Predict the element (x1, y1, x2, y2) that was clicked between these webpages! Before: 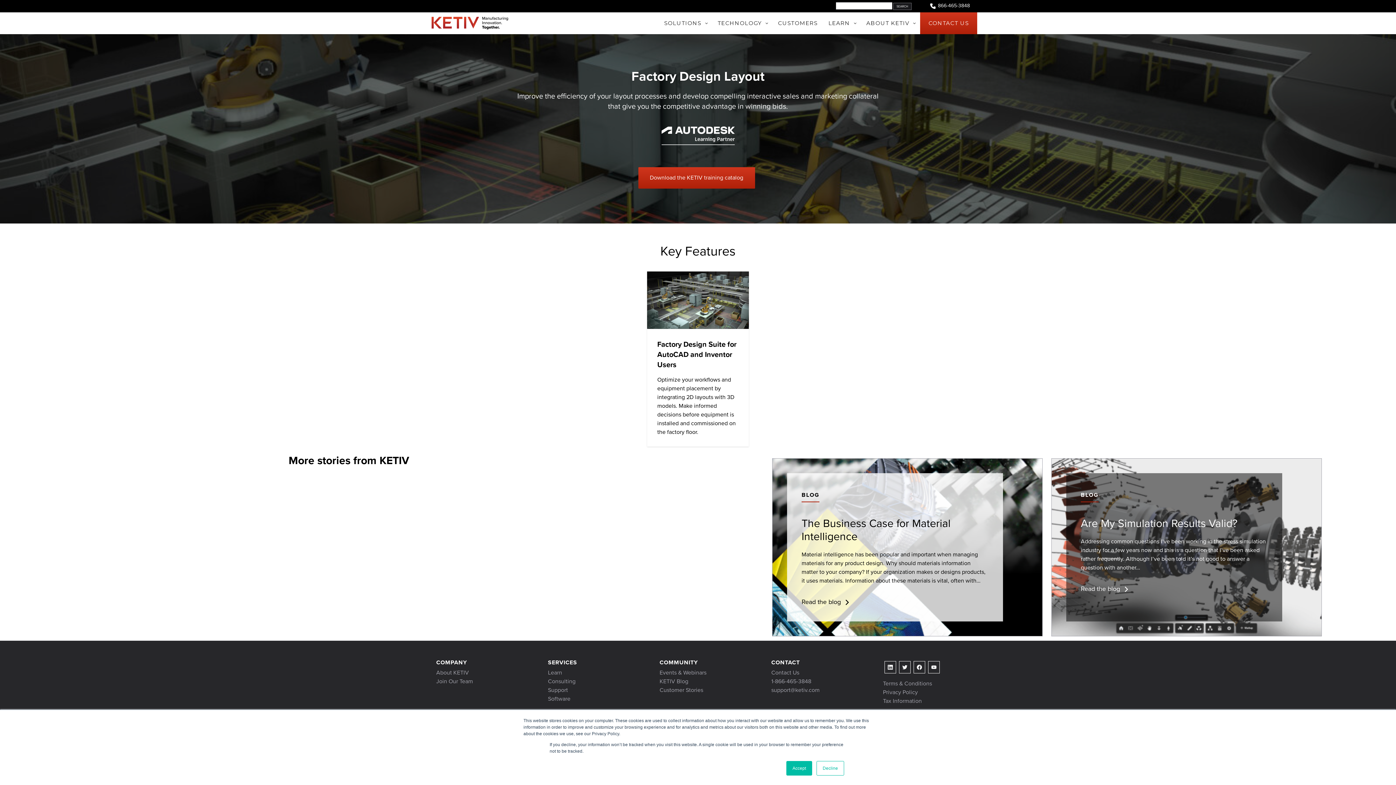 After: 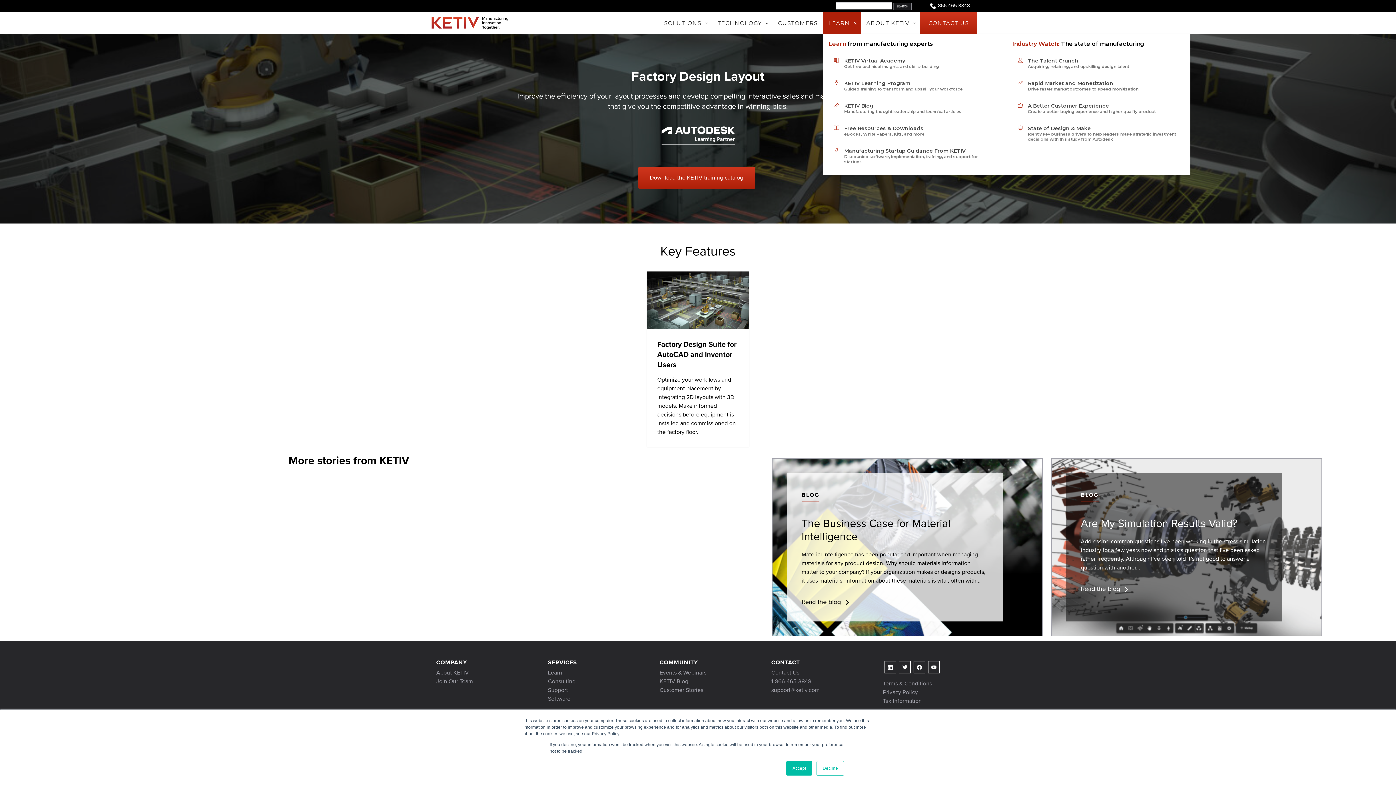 Action: label: LEARN bbox: (823, 12, 861, 34)